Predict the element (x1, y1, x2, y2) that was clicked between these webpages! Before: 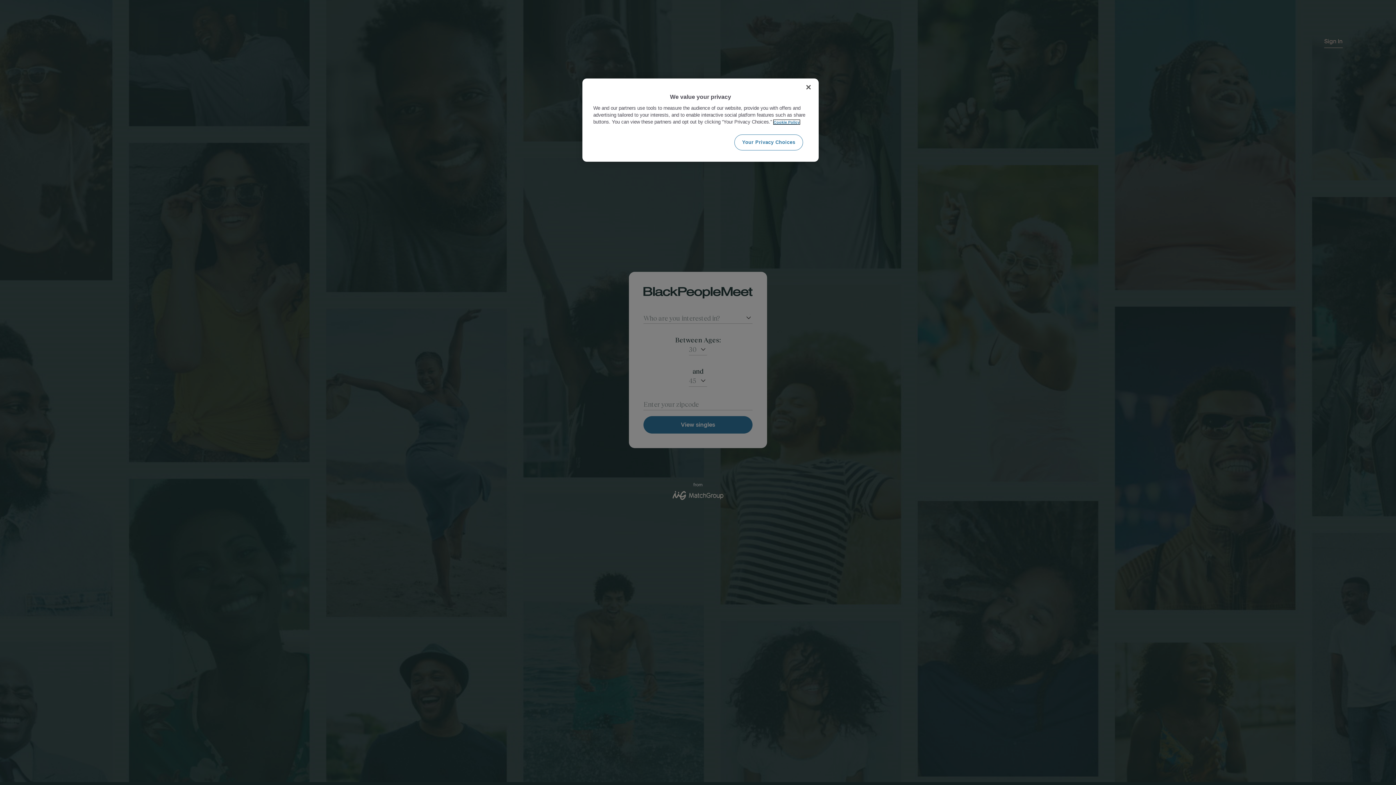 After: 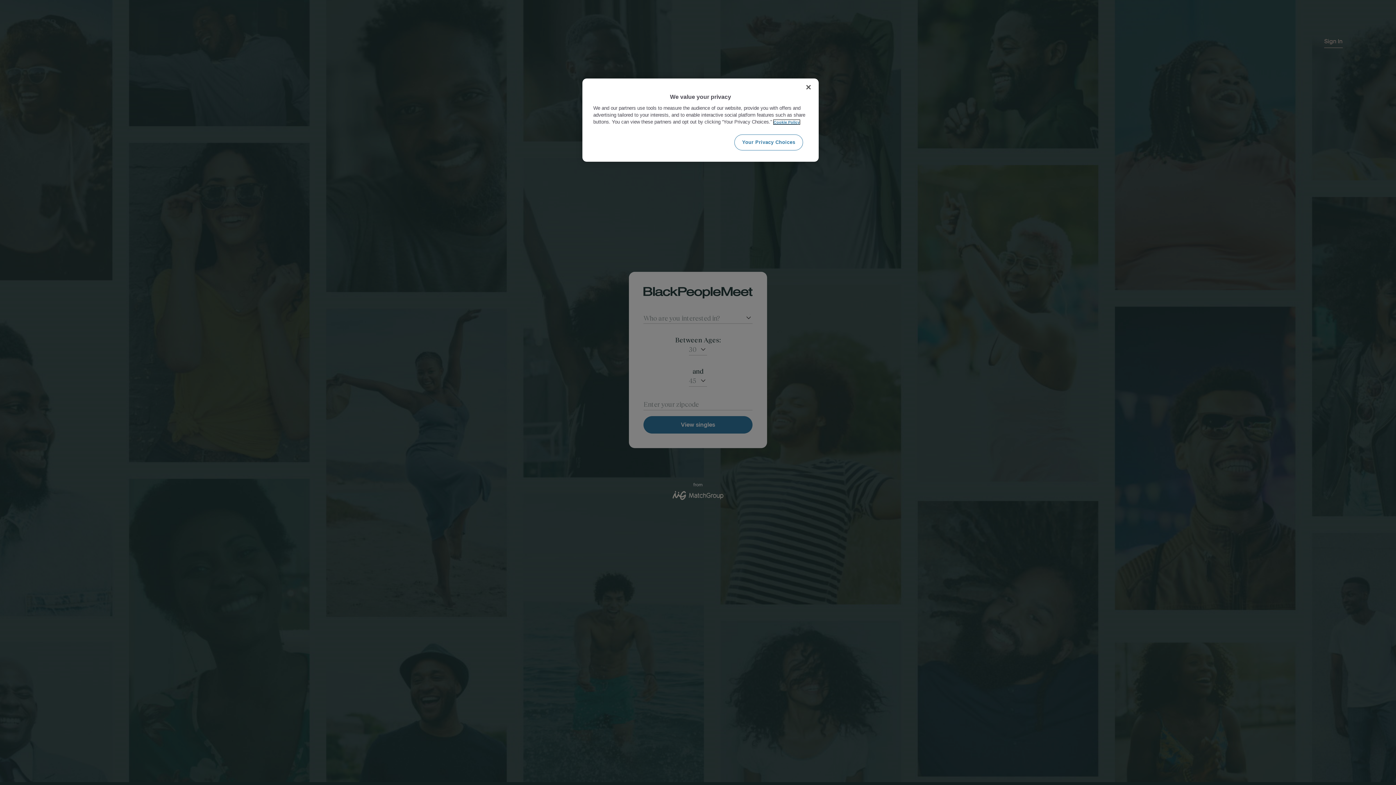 Action: label: More information about your privacy, opens in a new tab bbox: (773, 120, 800, 124)